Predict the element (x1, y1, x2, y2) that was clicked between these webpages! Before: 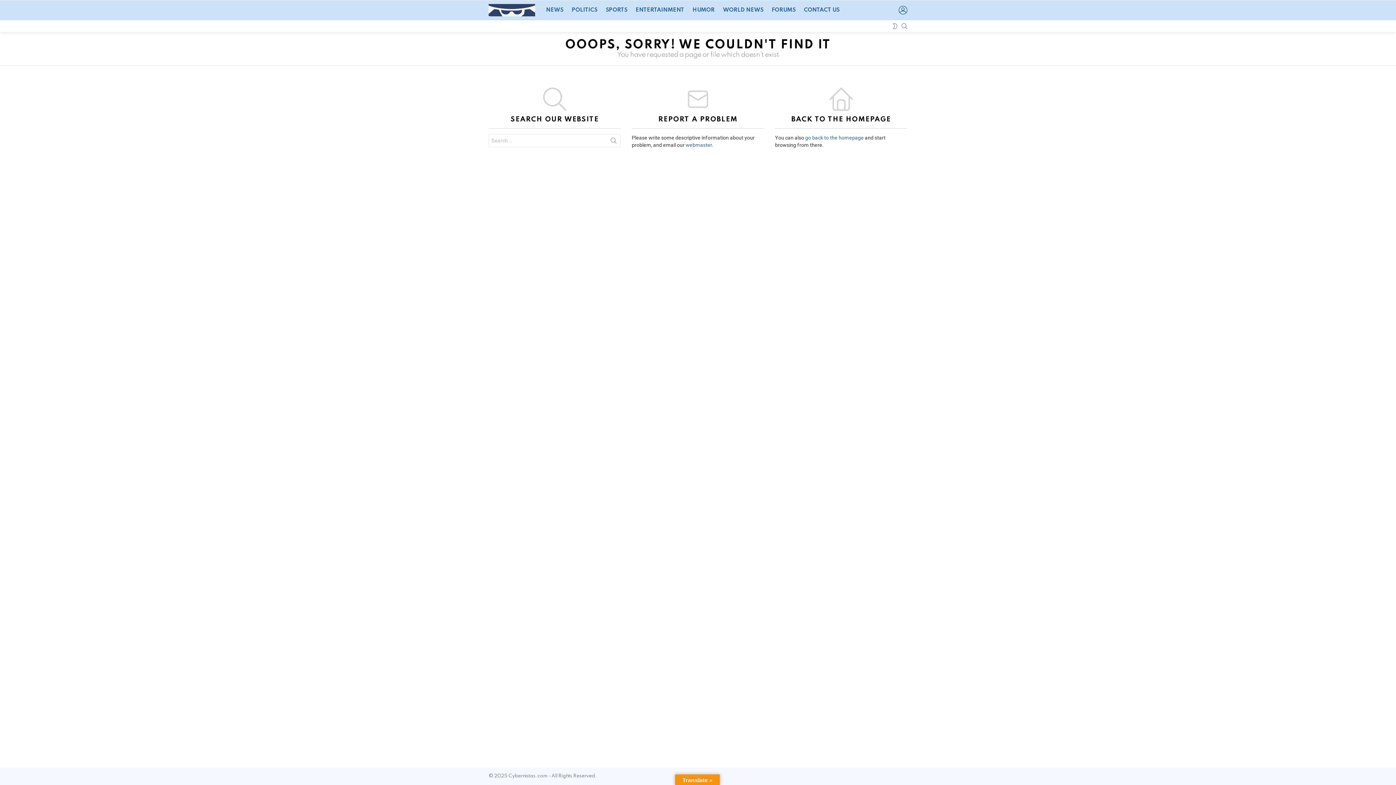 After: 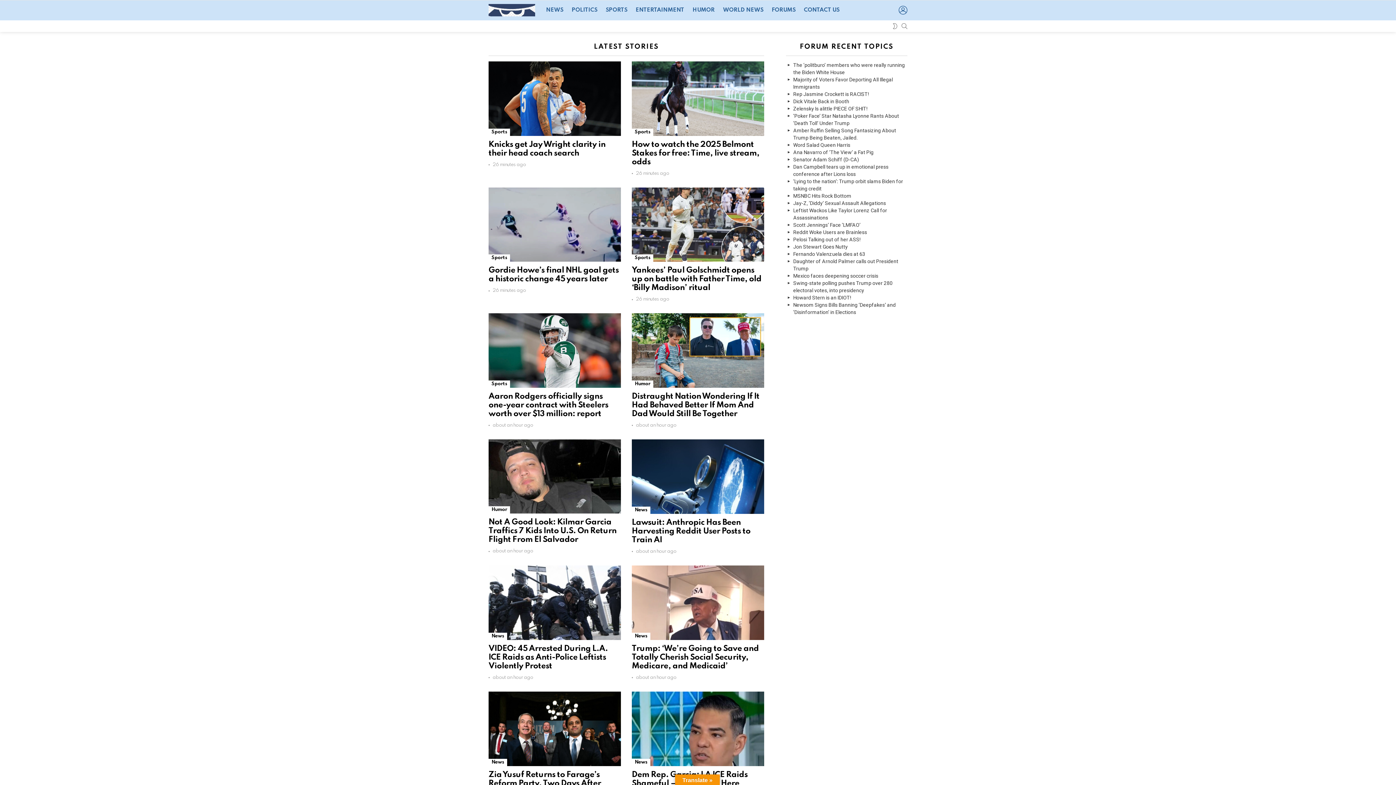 Action: bbox: (805, 134, 864, 140) label: go back to the homepage